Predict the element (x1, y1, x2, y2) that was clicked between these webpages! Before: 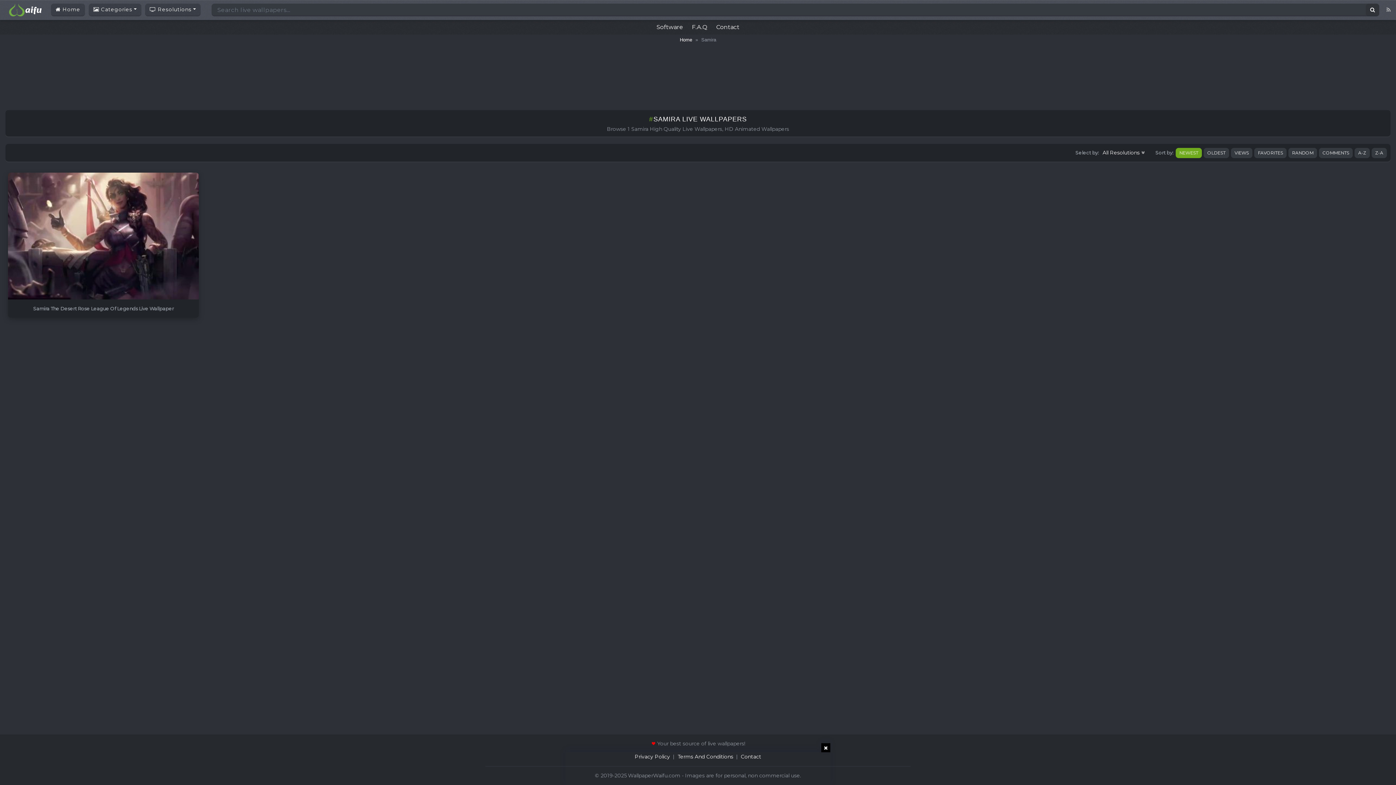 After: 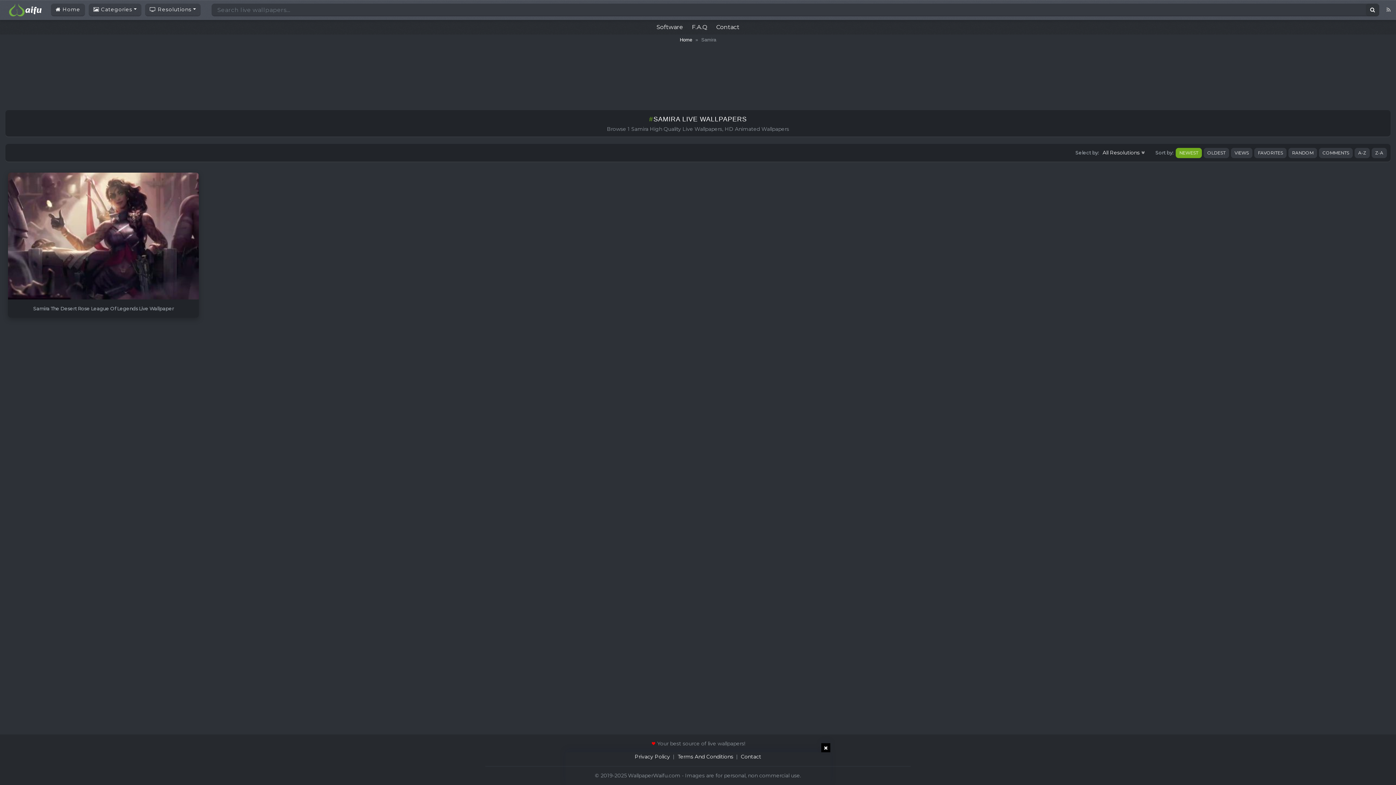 Action: label: NEWEST bbox: (1176, 147, 1202, 158)